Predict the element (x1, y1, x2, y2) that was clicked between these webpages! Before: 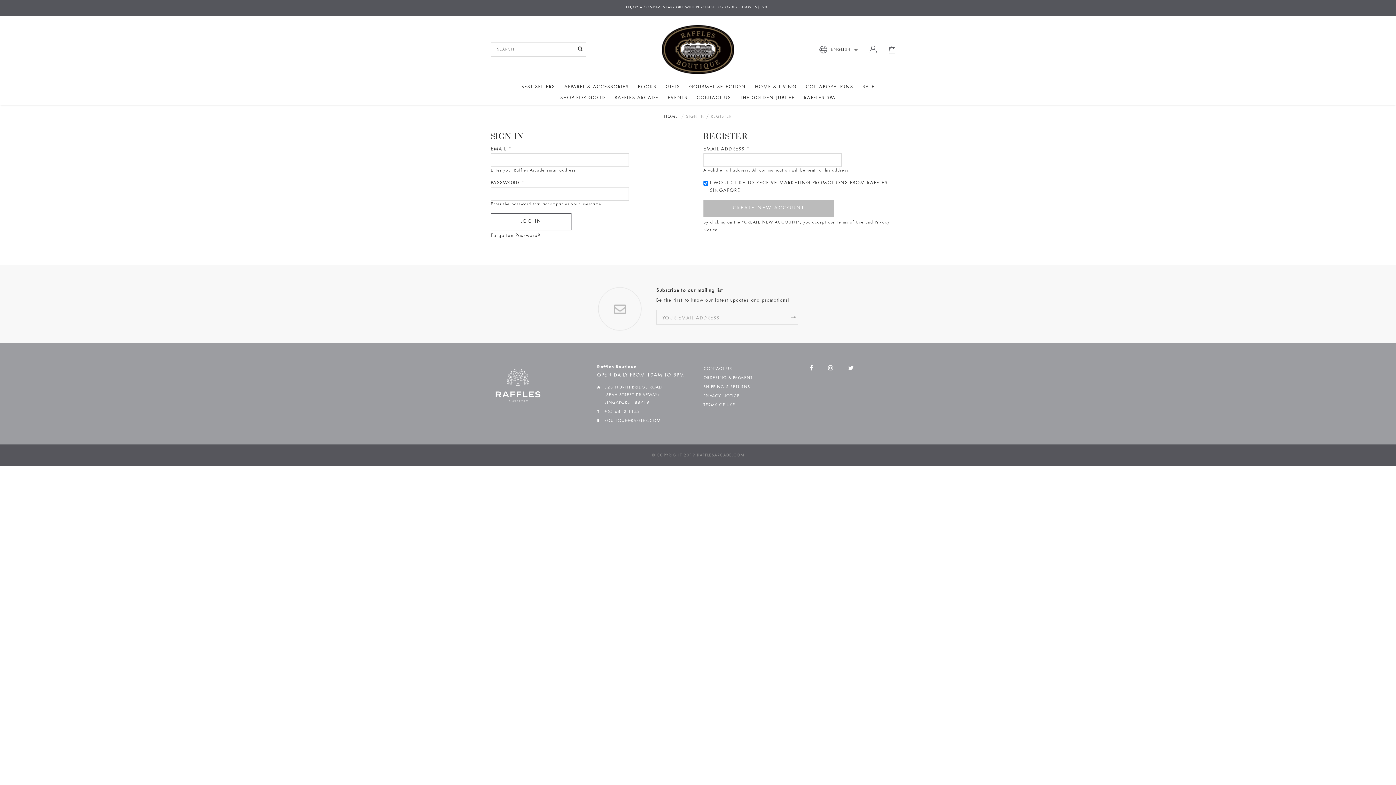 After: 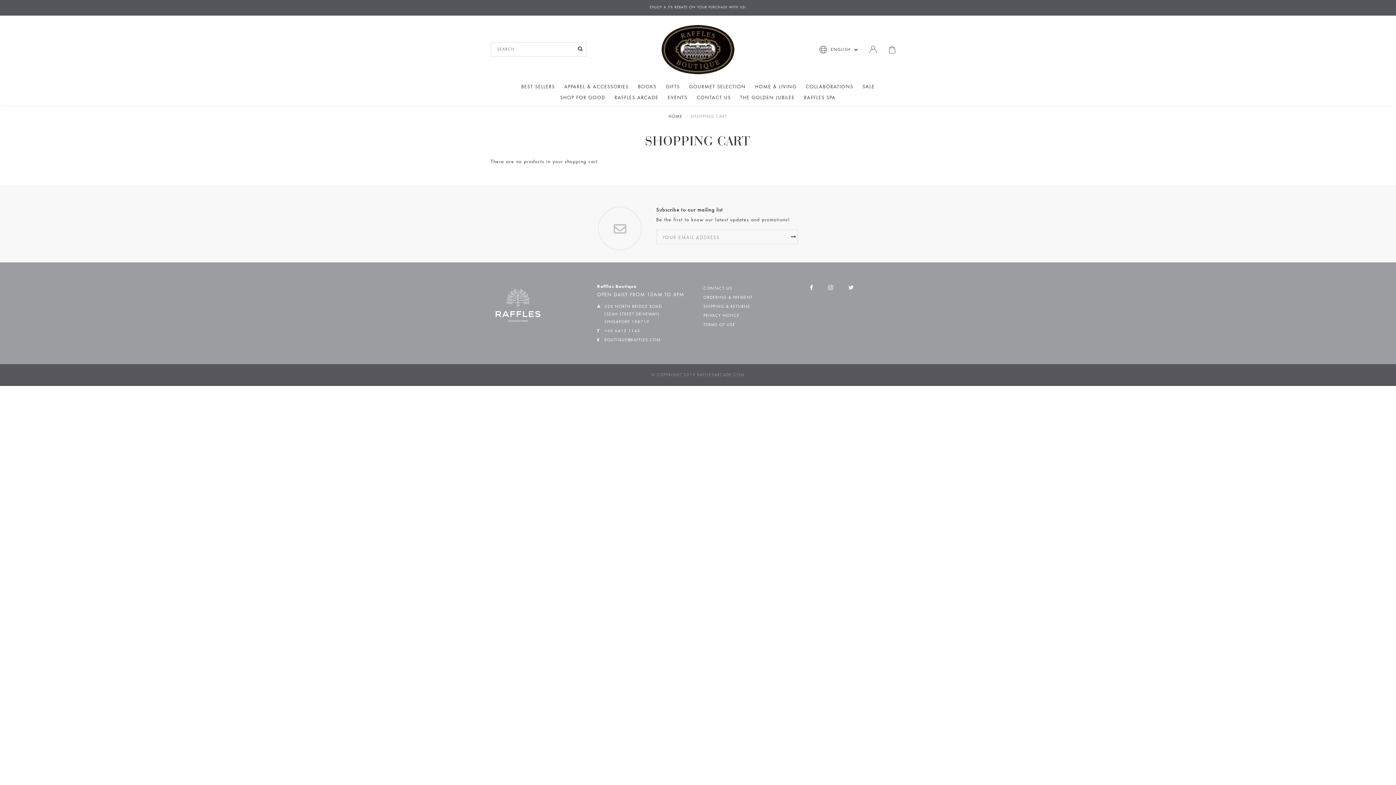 Action: bbox: (882, 45, 896, 53)